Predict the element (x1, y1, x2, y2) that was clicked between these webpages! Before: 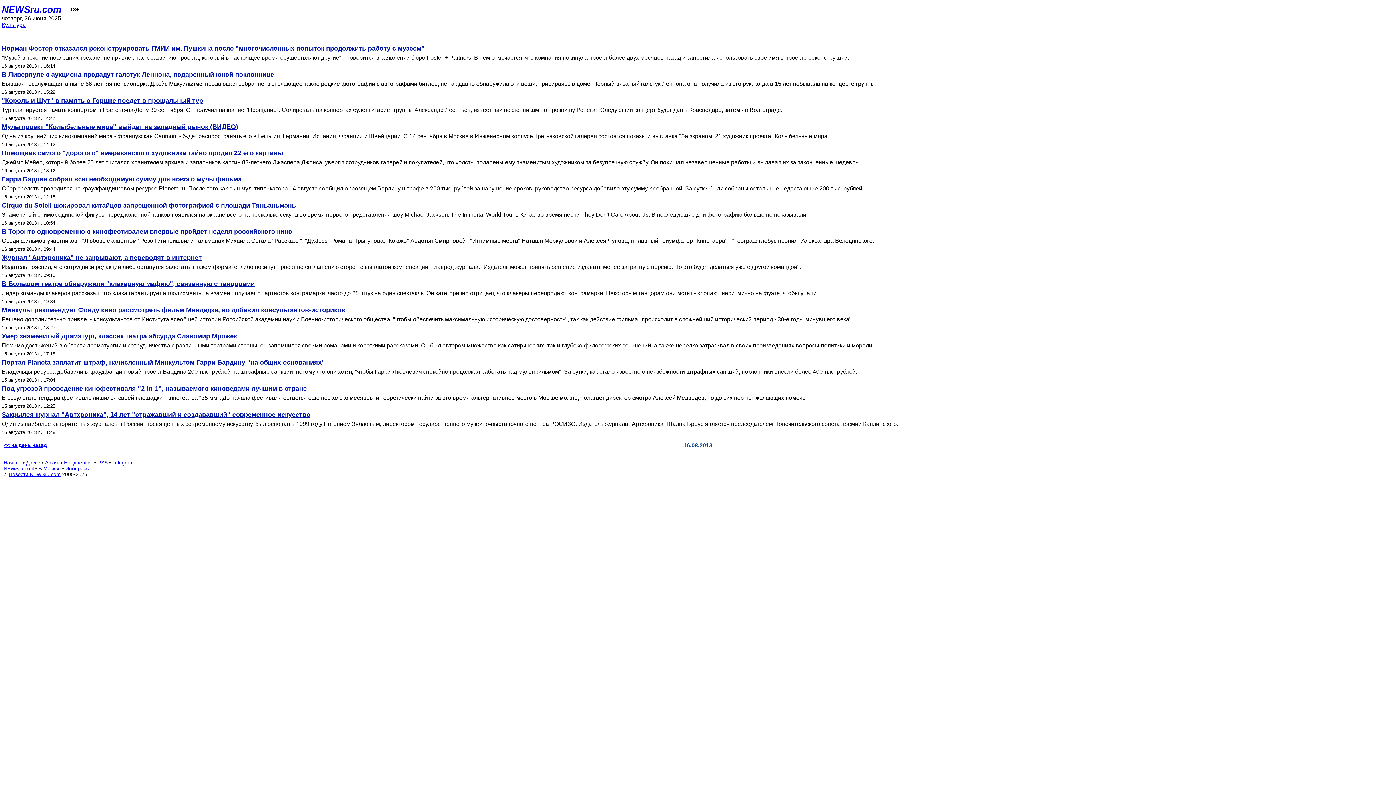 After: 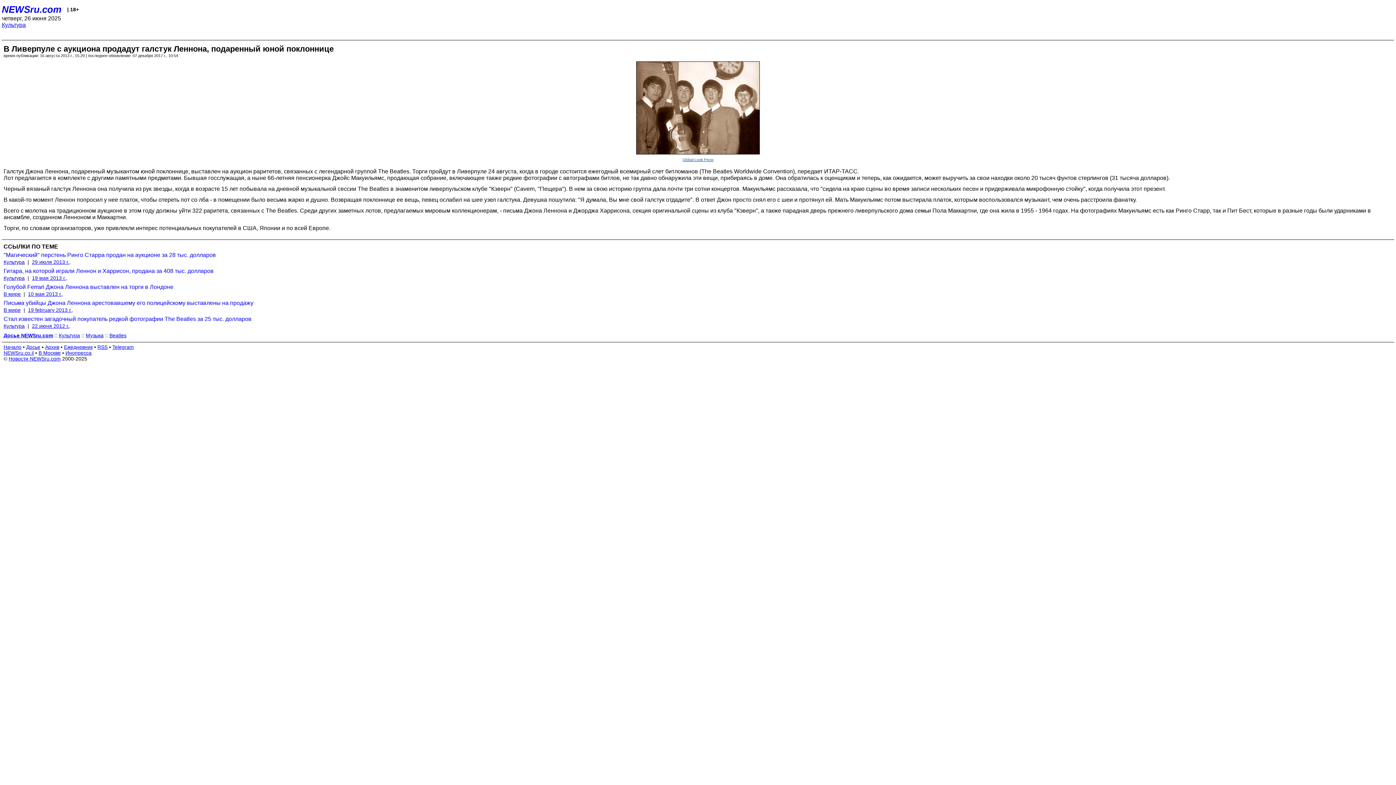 Action: bbox: (1, 80, 1394, 87) label: Бывшая госслужащая, а ныне 66-летняя пенсионерка Джойс Макуильямс, продающая собрание, включающее также редкие фотографии с автографами битлов, не так давно обнаружила эти вещи, прибираясь в доме. Черный вязаный галстук Леннона она получила из его рук, когда в 15 лет побывала на концерте группы.